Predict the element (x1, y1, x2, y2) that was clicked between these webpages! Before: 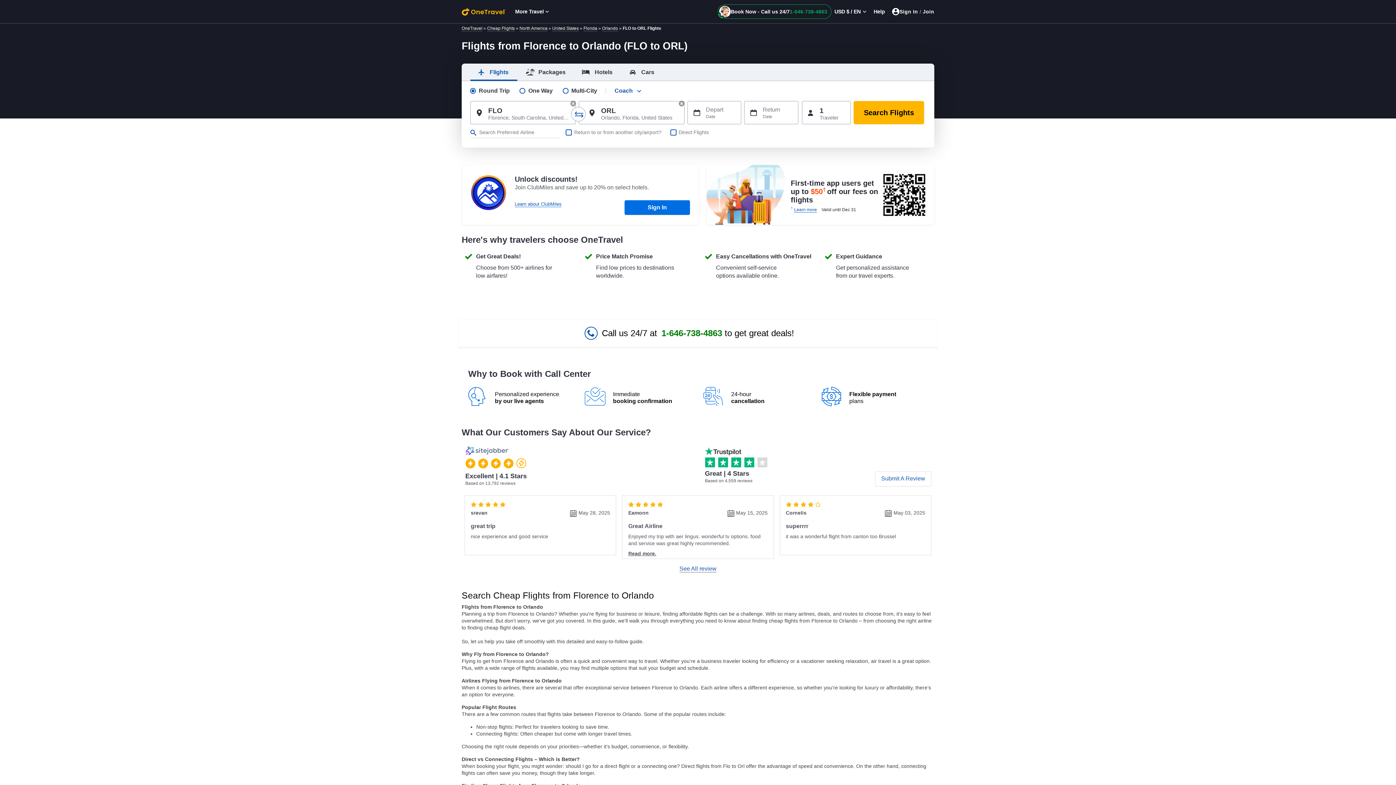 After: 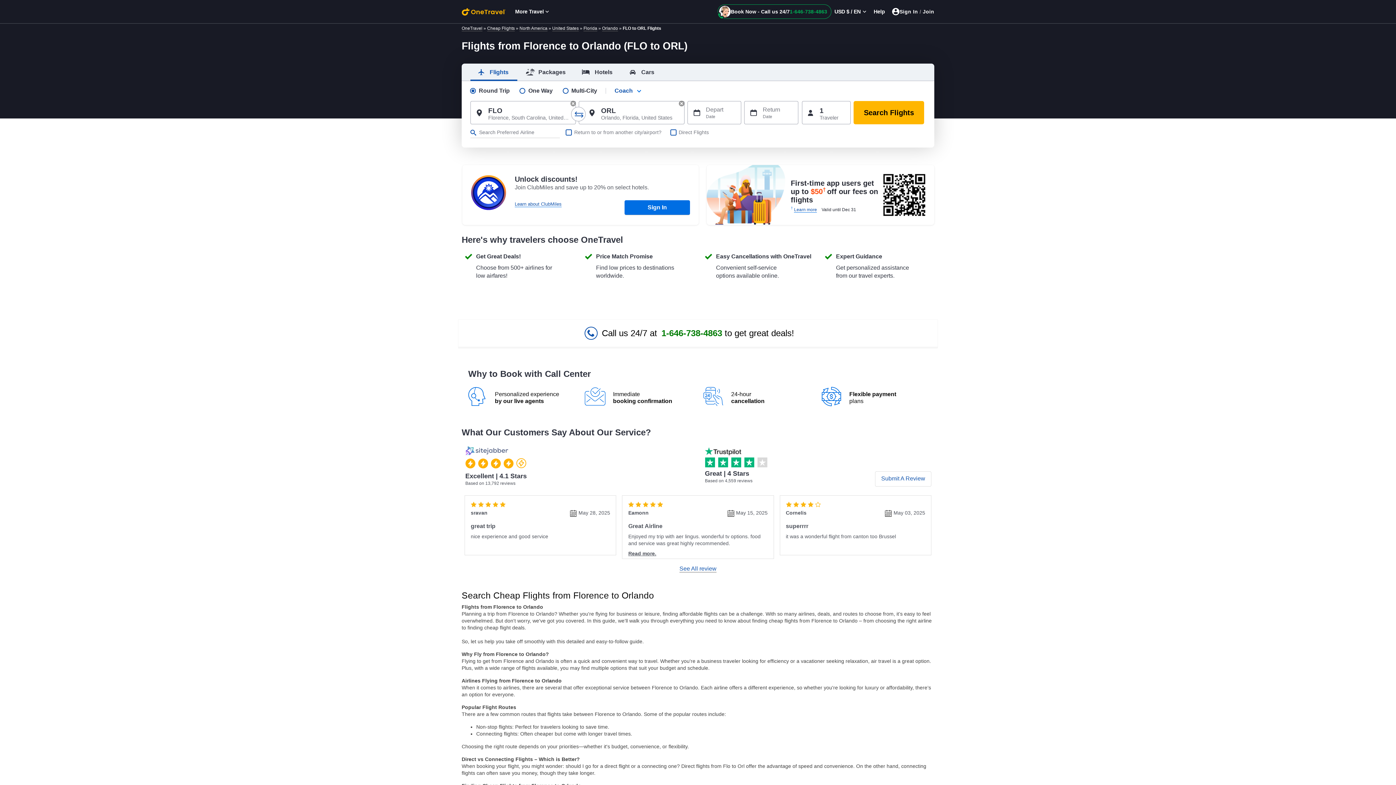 Action: bbox: (659, 328, 722, 338) label: 1-646-738-4863